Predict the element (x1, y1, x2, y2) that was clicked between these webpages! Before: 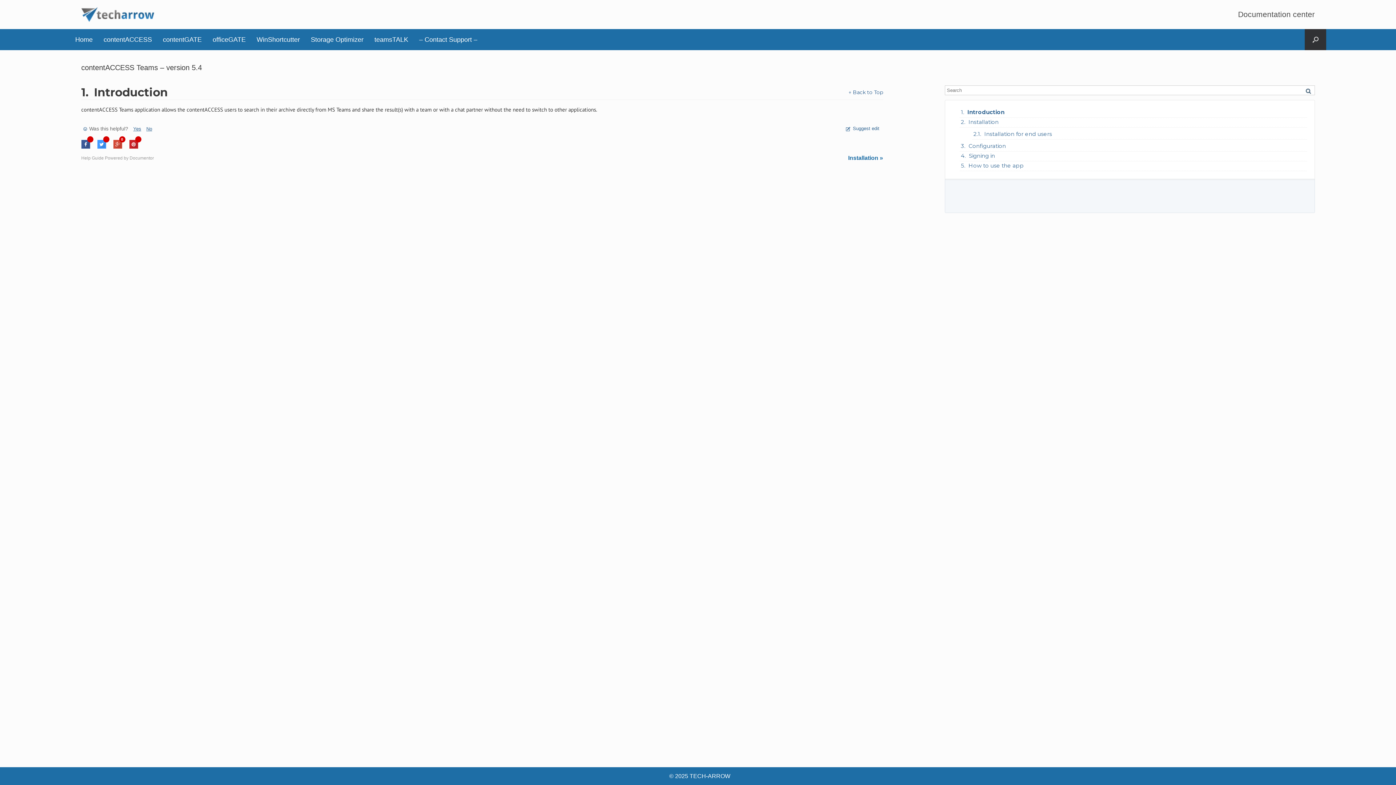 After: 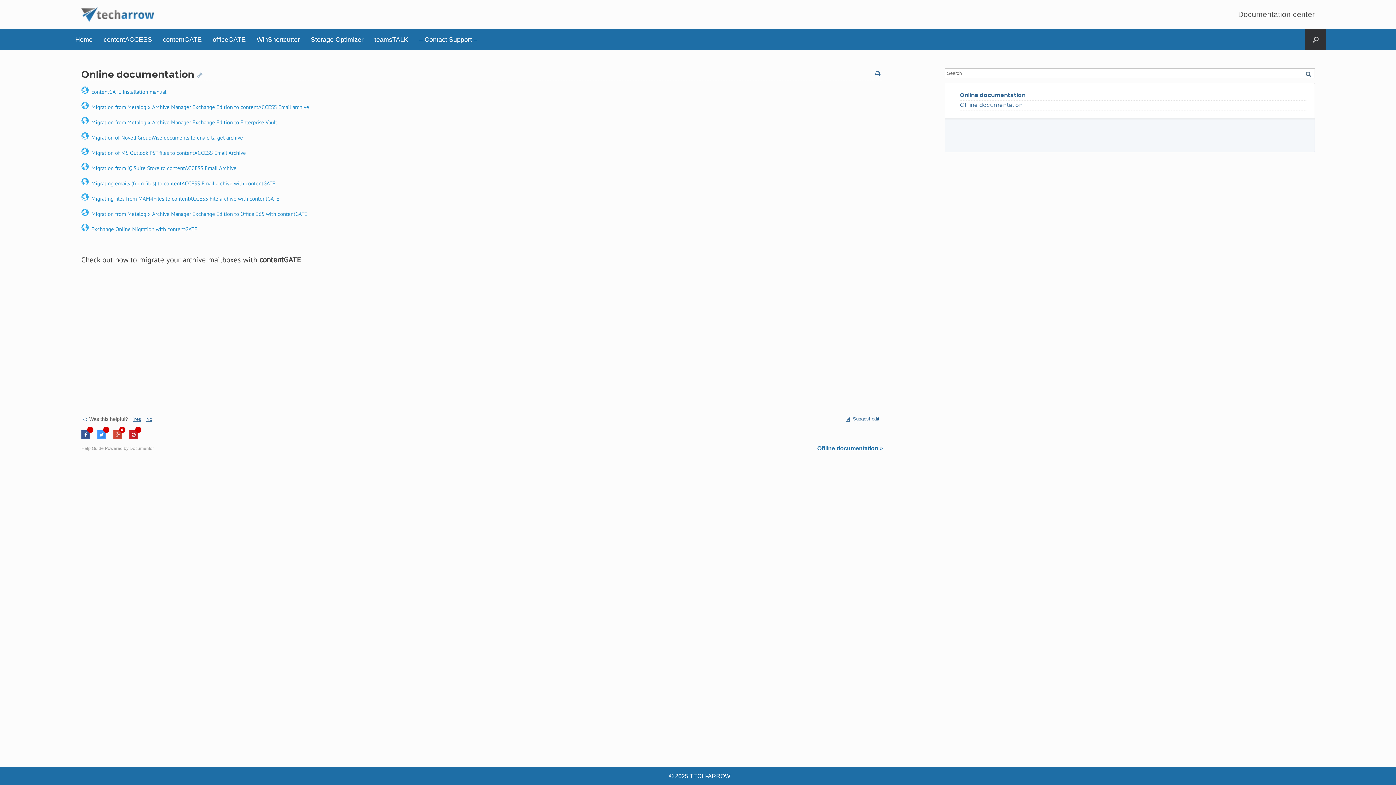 Action: label: contentGATE bbox: (157, 29, 207, 50)